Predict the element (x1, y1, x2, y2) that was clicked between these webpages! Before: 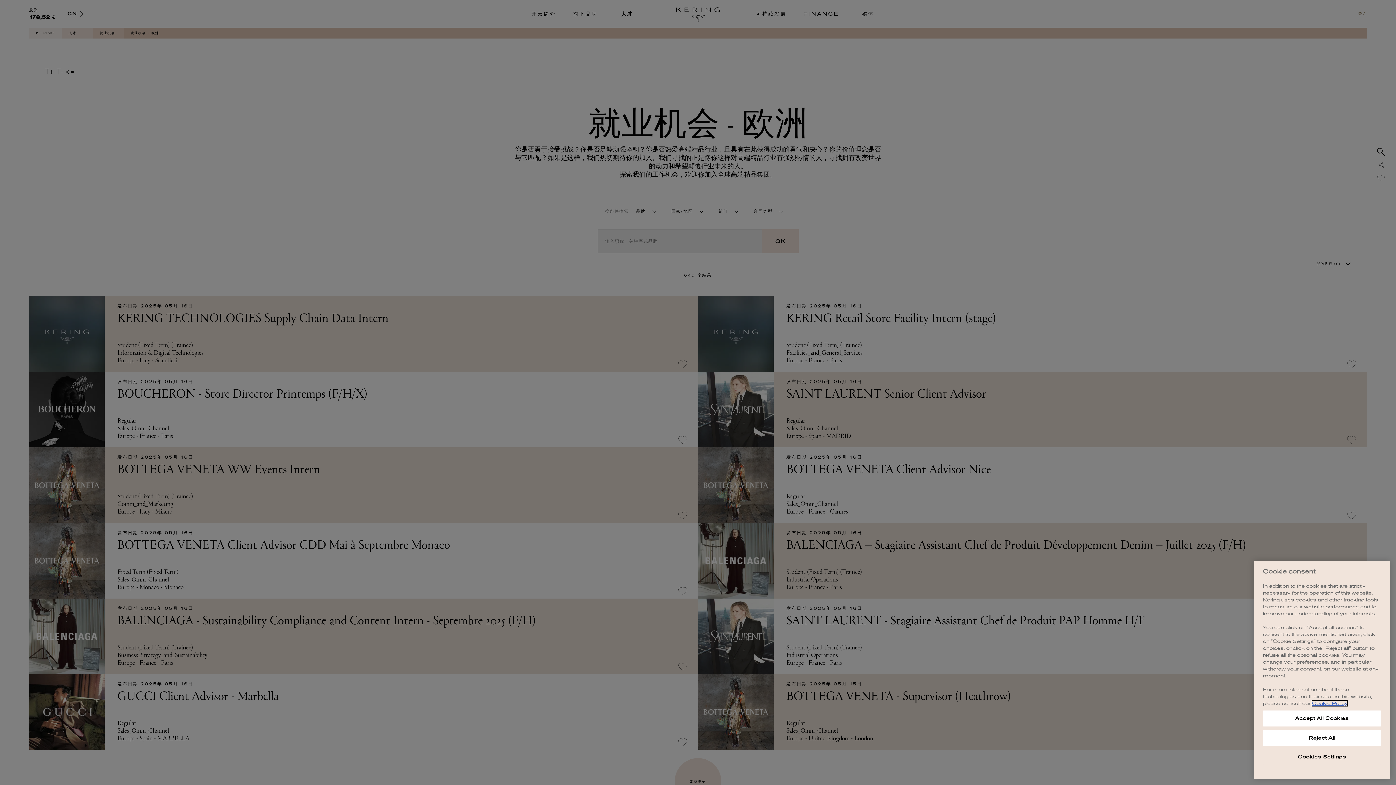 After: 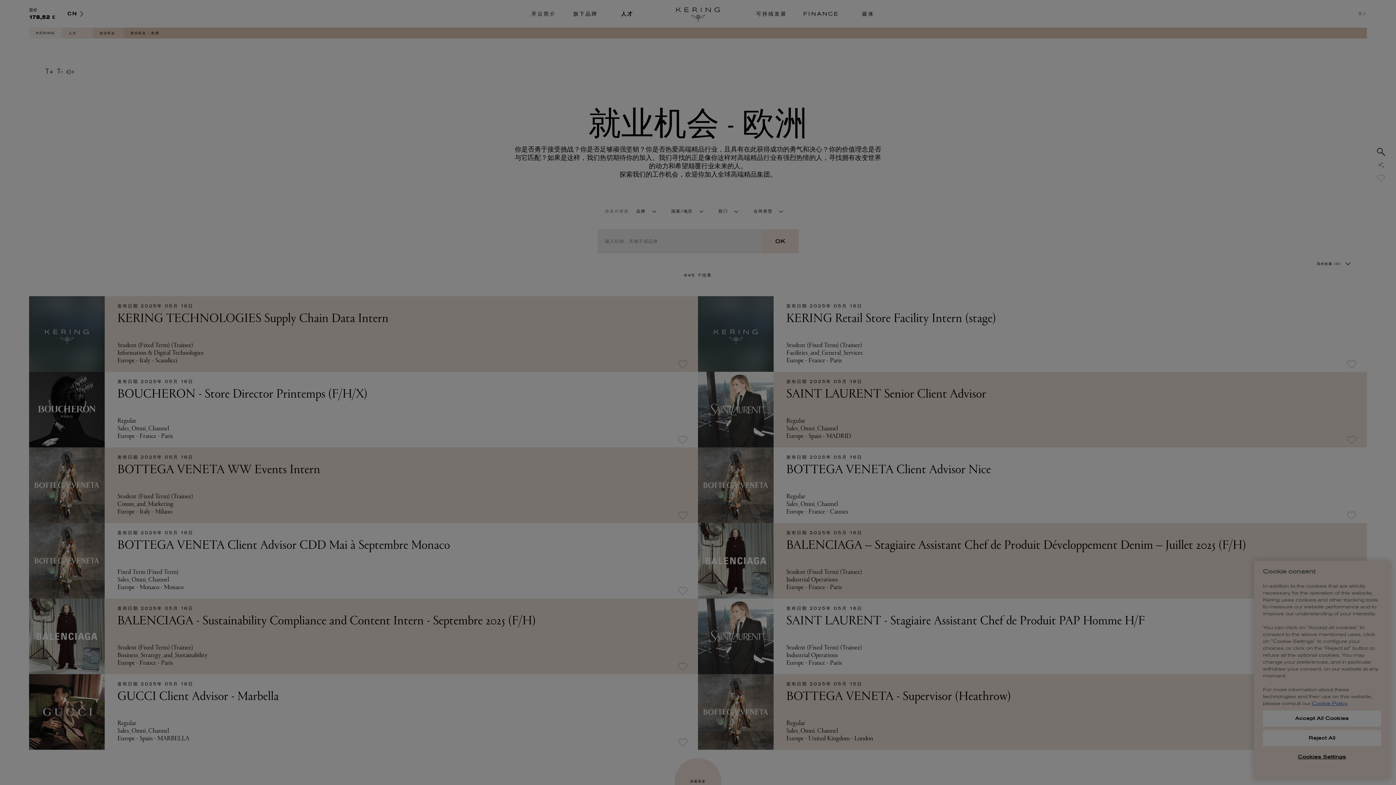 Action: bbox: (1263, 749, 1381, 765) label: Cookies Settings